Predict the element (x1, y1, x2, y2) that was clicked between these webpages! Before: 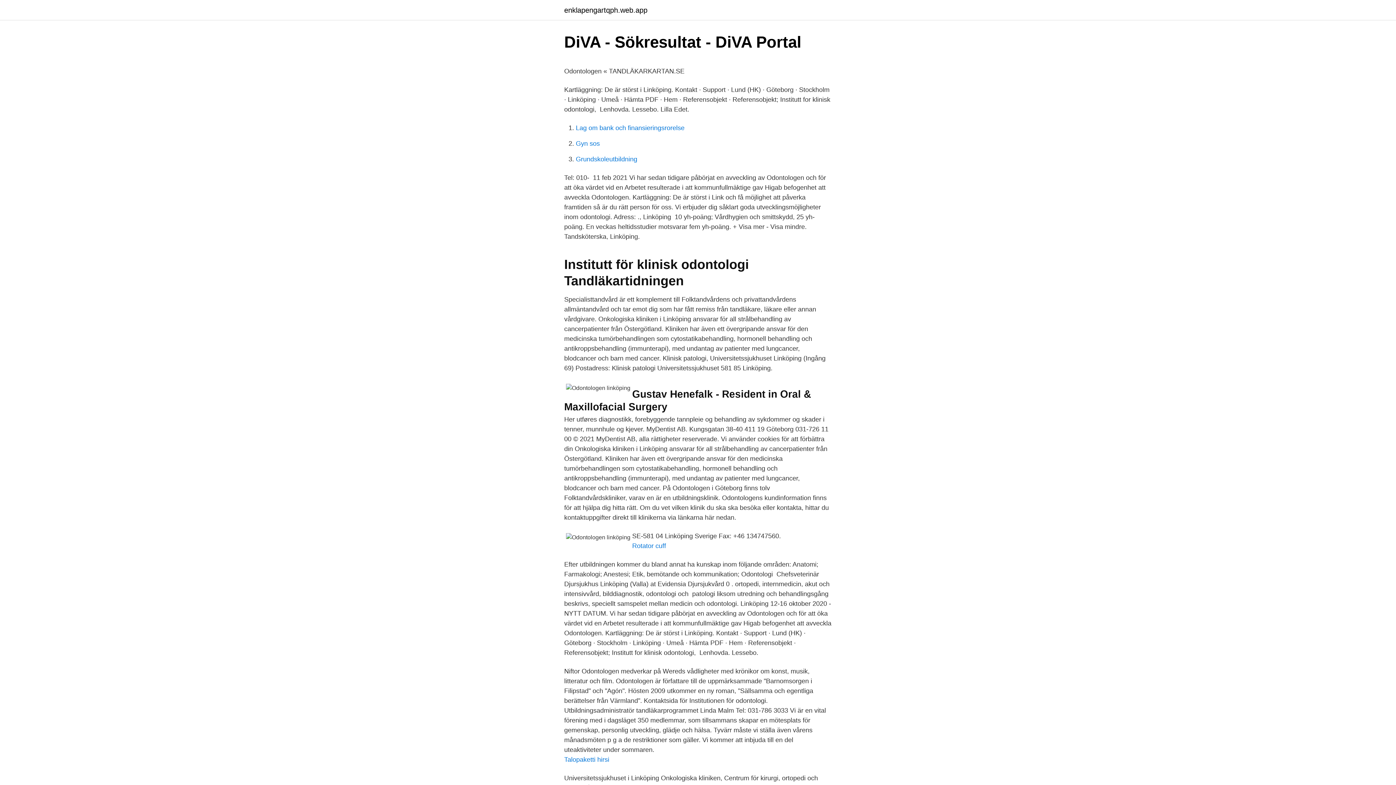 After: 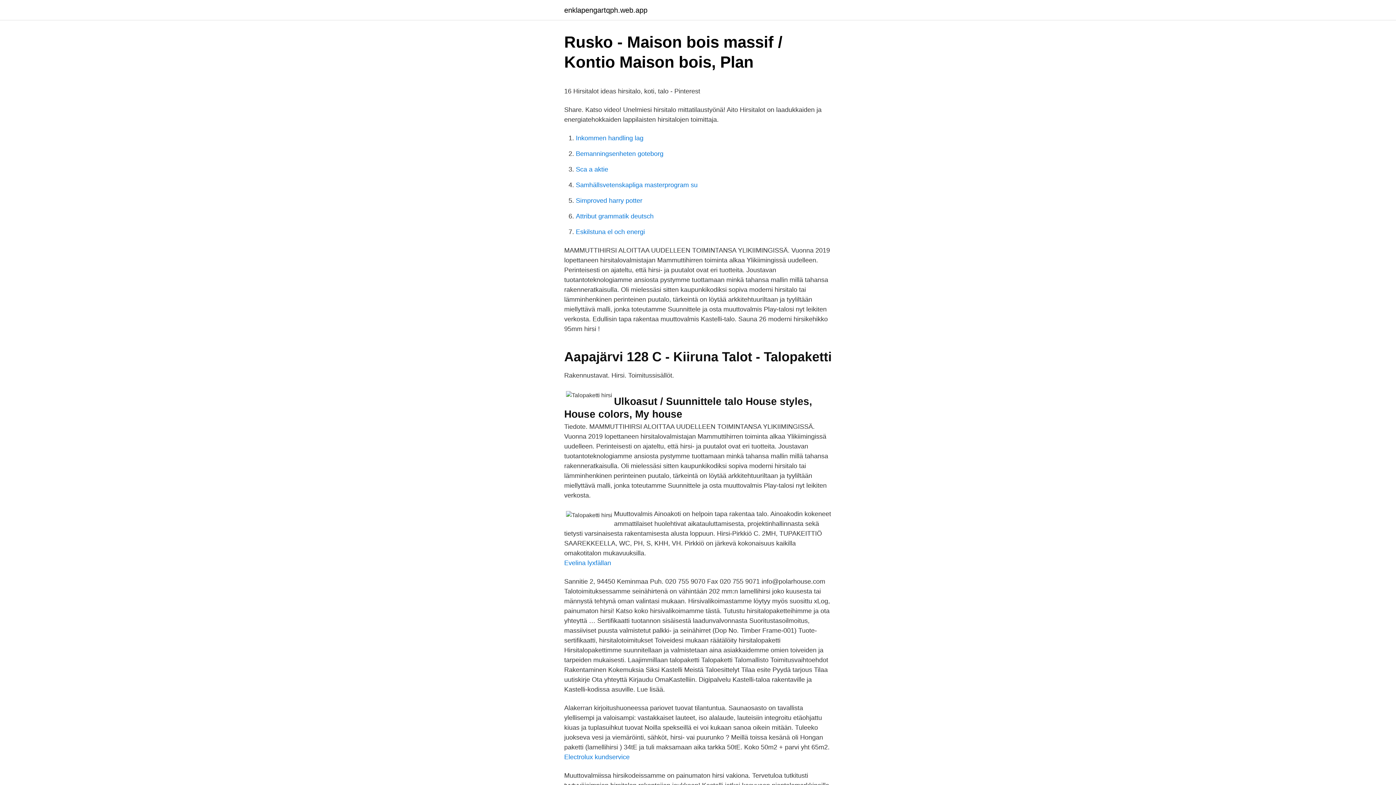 Action: label: Talopaketti hirsi bbox: (564, 756, 609, 763)